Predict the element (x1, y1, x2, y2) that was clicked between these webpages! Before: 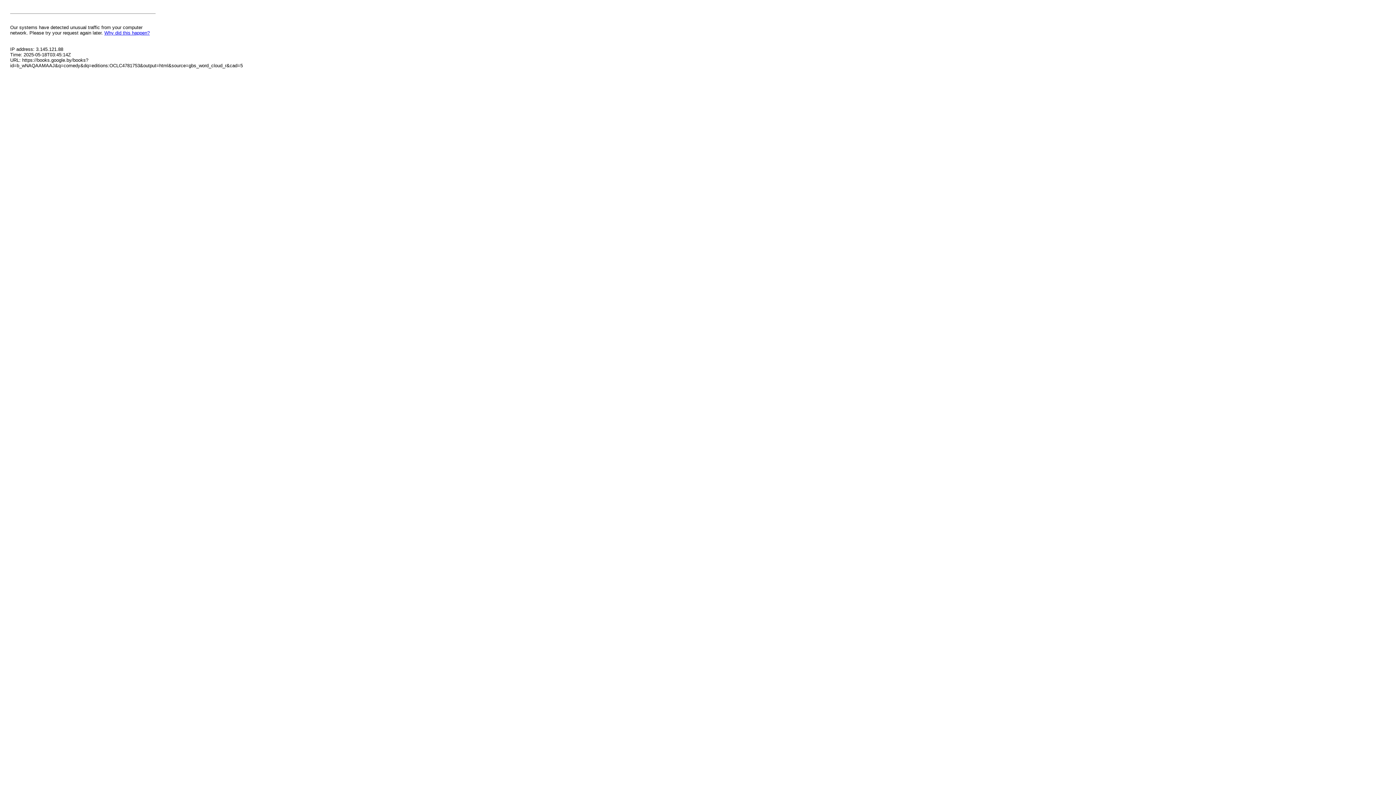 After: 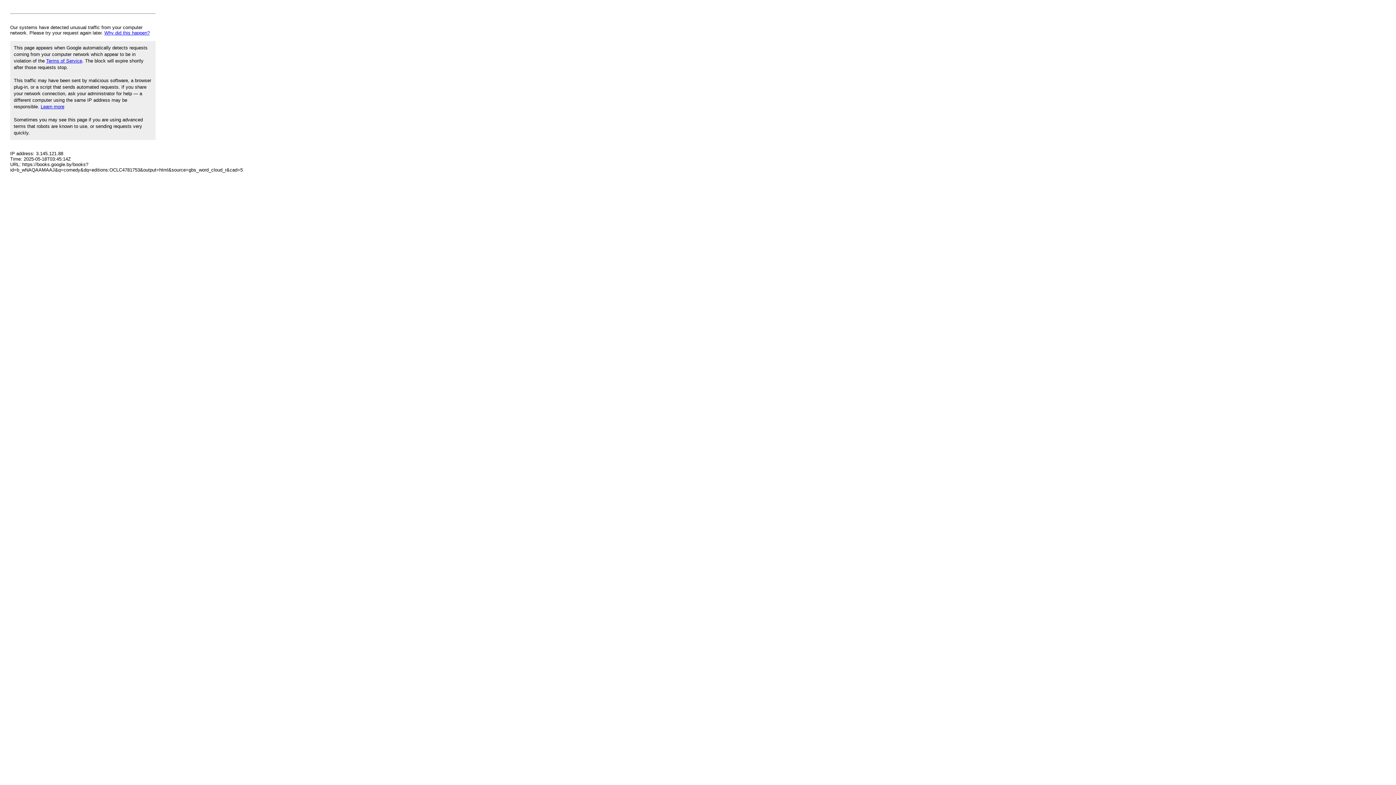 Action: label: Why did this happen? bbox: (104, 30, 149, 35)